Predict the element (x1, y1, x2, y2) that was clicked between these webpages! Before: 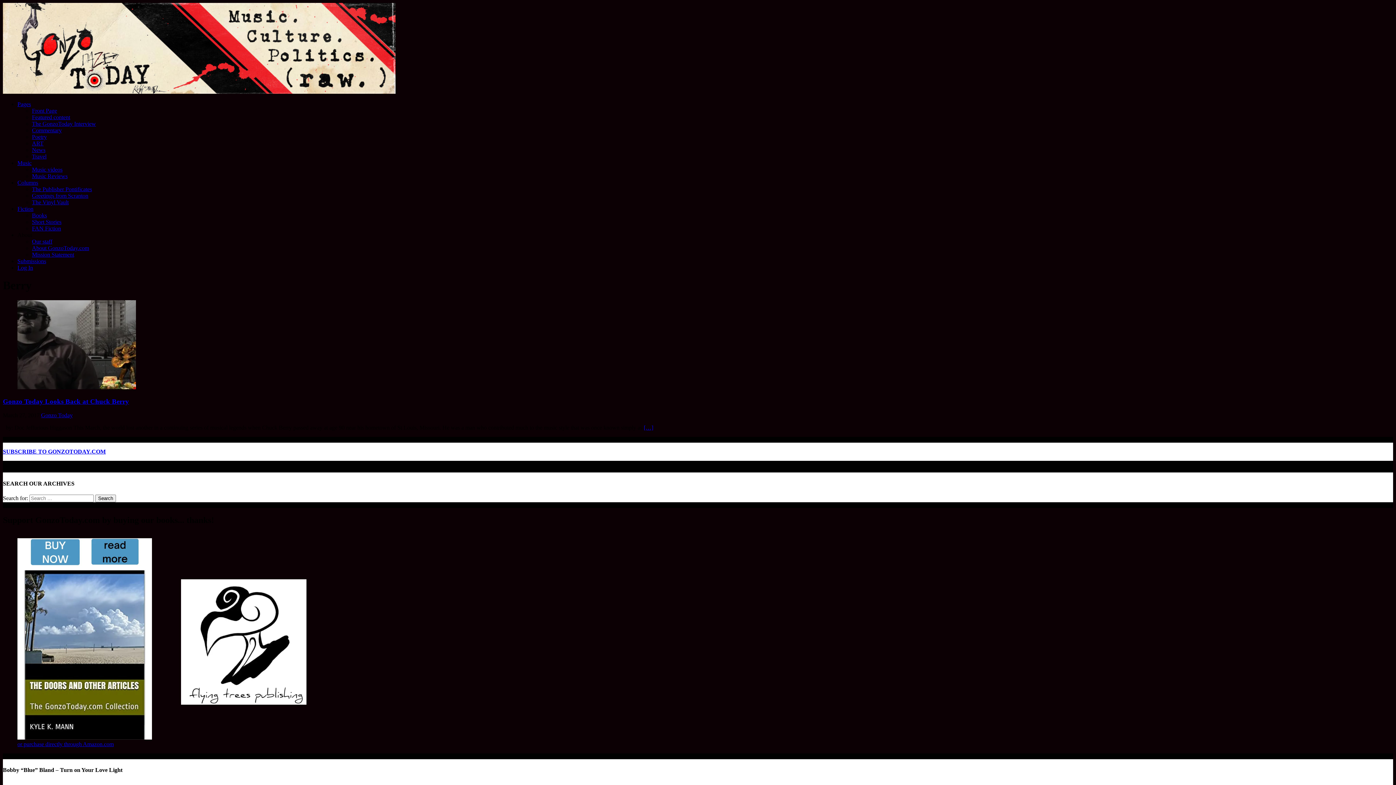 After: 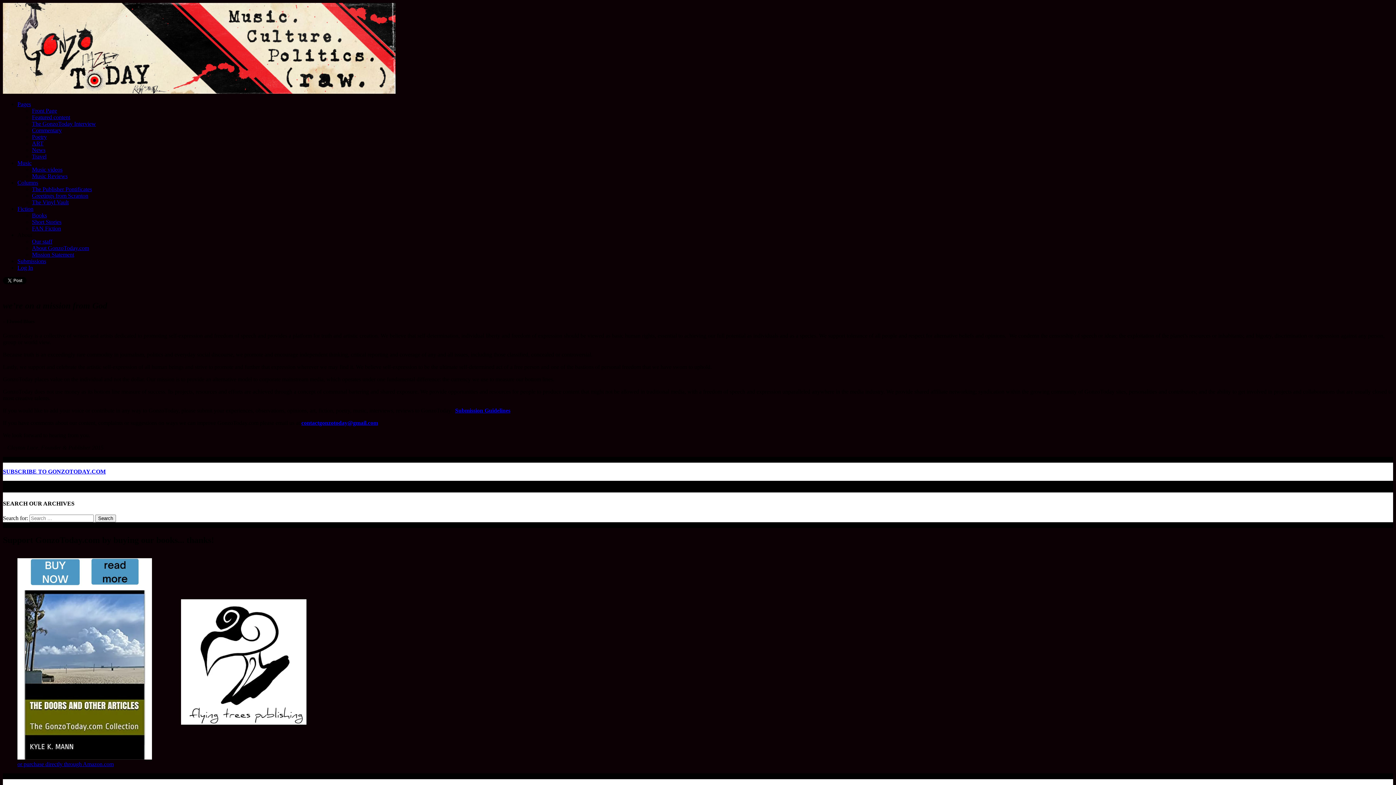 Action: bbox: (32, 251, 74, 257) label: Mission Statement